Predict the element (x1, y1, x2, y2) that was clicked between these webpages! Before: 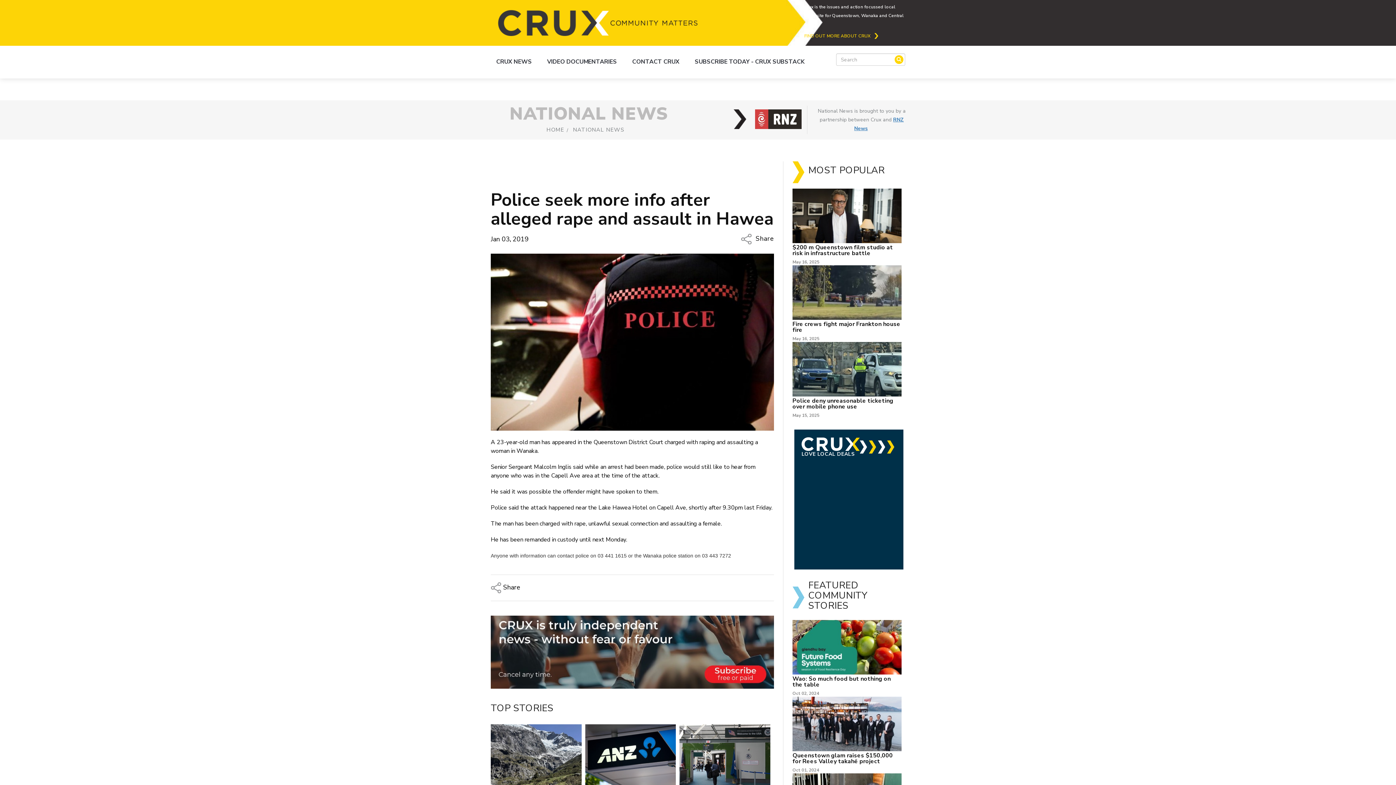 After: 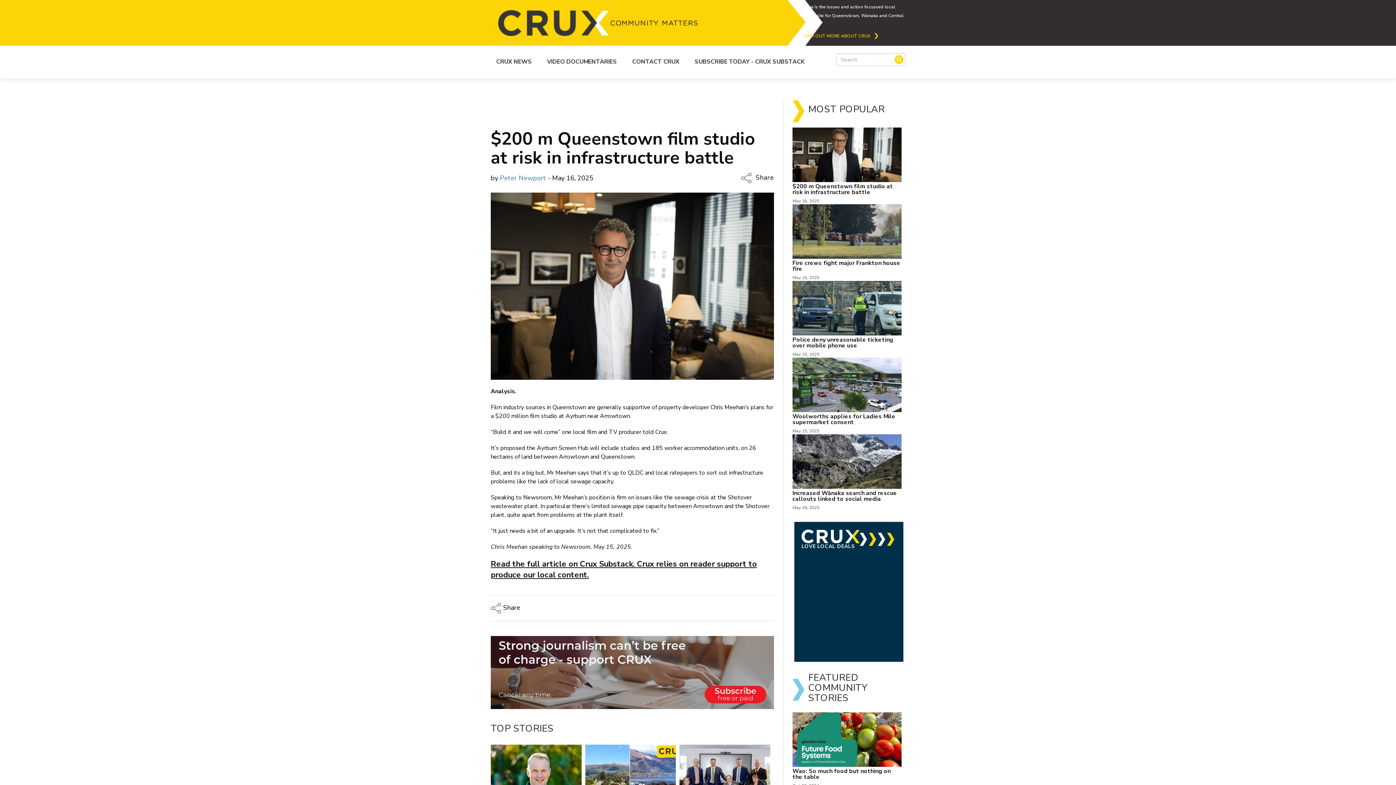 Action: bbox: (792, 188, 901, 243)